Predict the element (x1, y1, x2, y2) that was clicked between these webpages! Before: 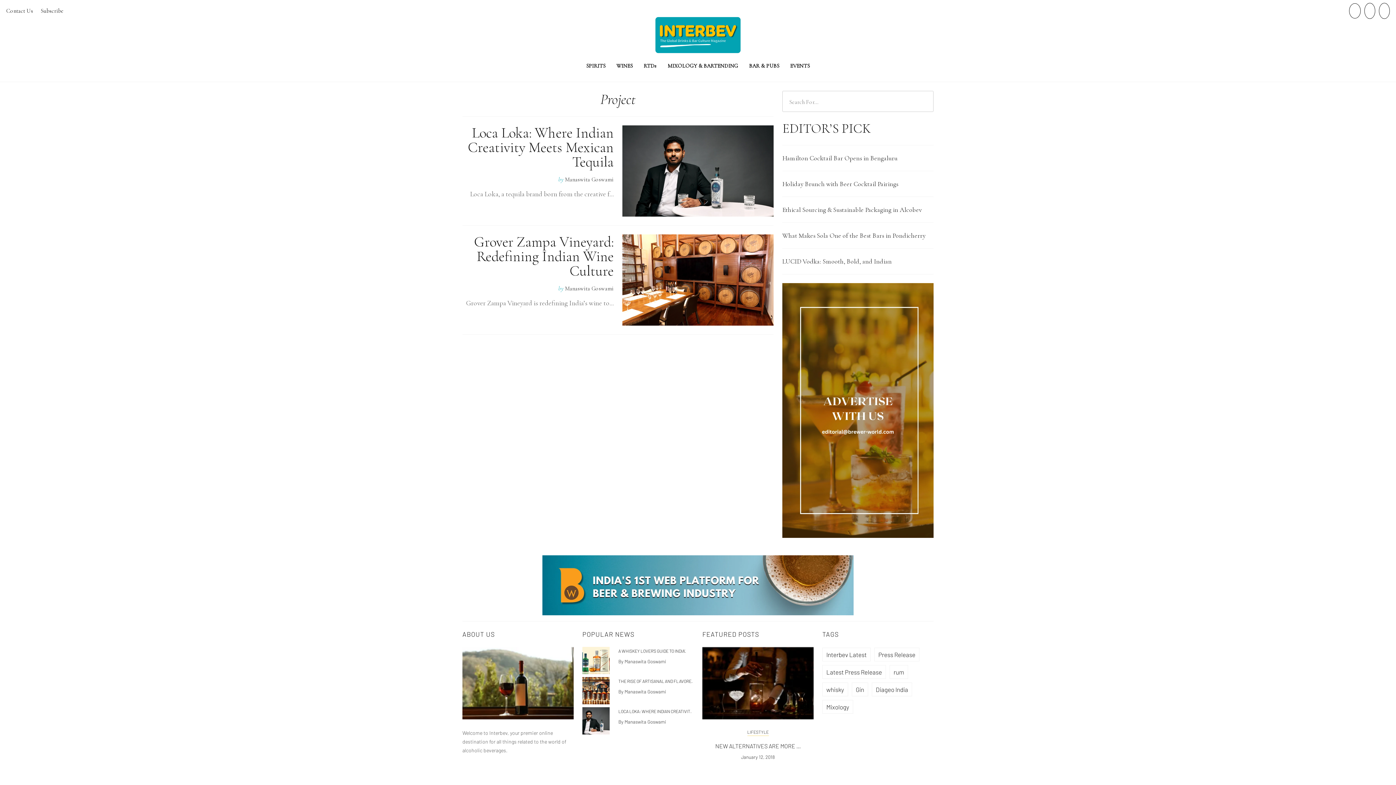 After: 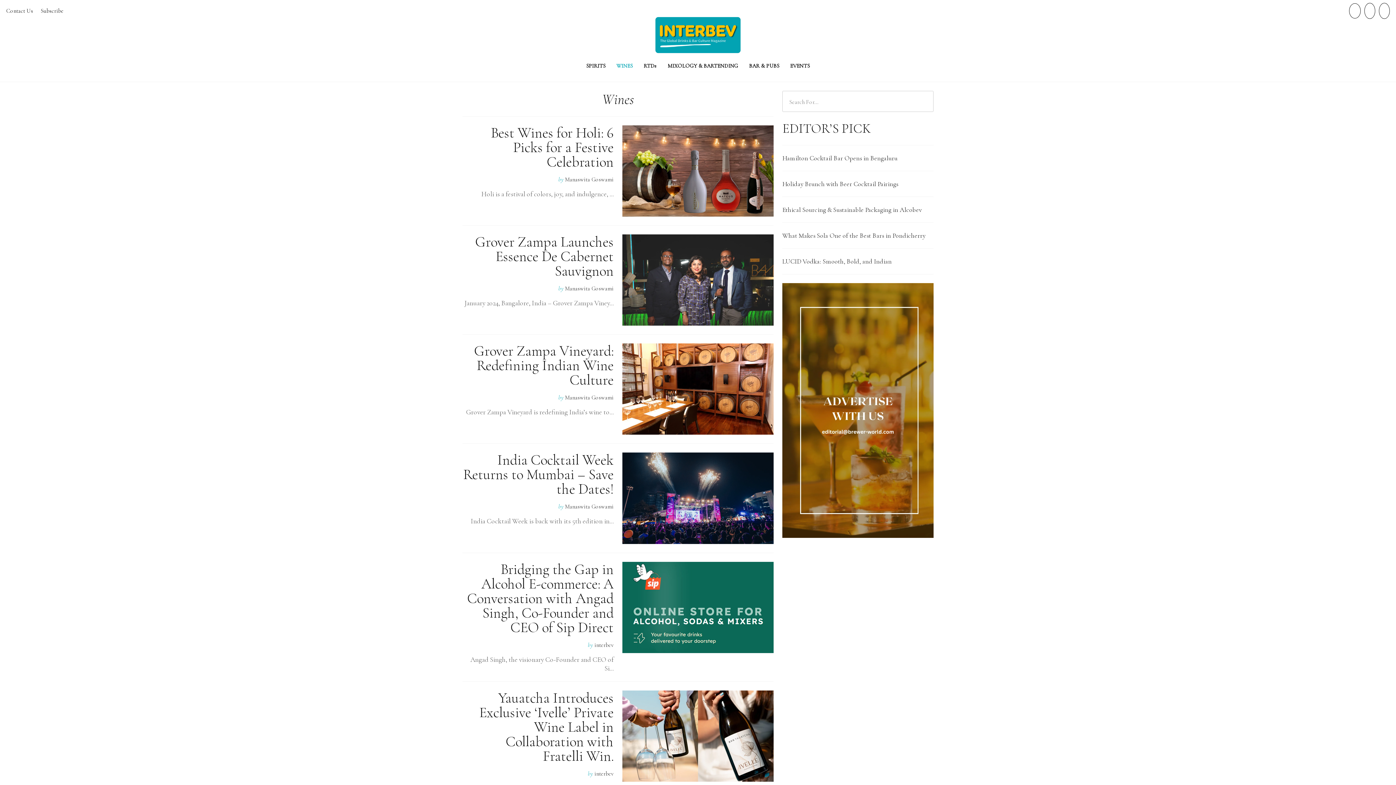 Action: label: WINES bbox: (611, 56, 638, 74)